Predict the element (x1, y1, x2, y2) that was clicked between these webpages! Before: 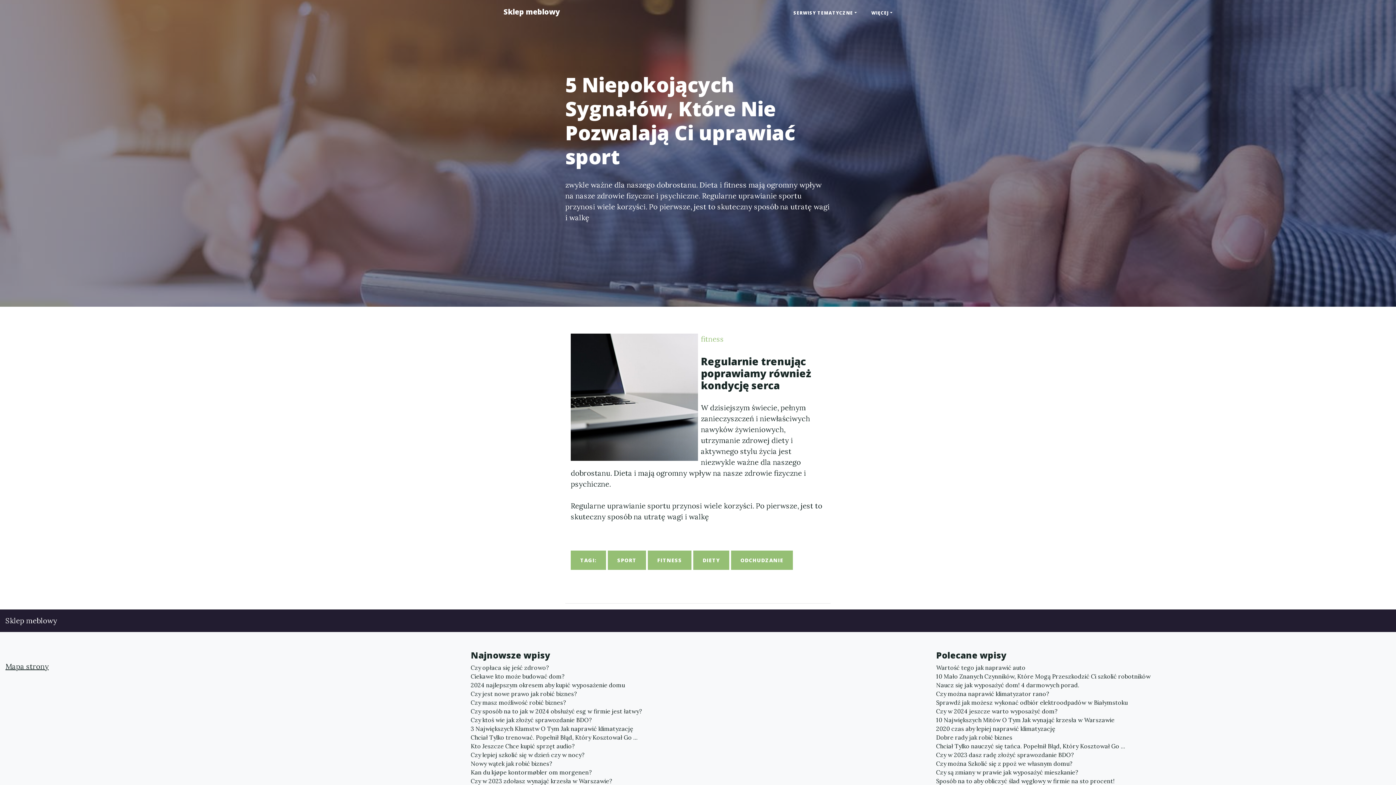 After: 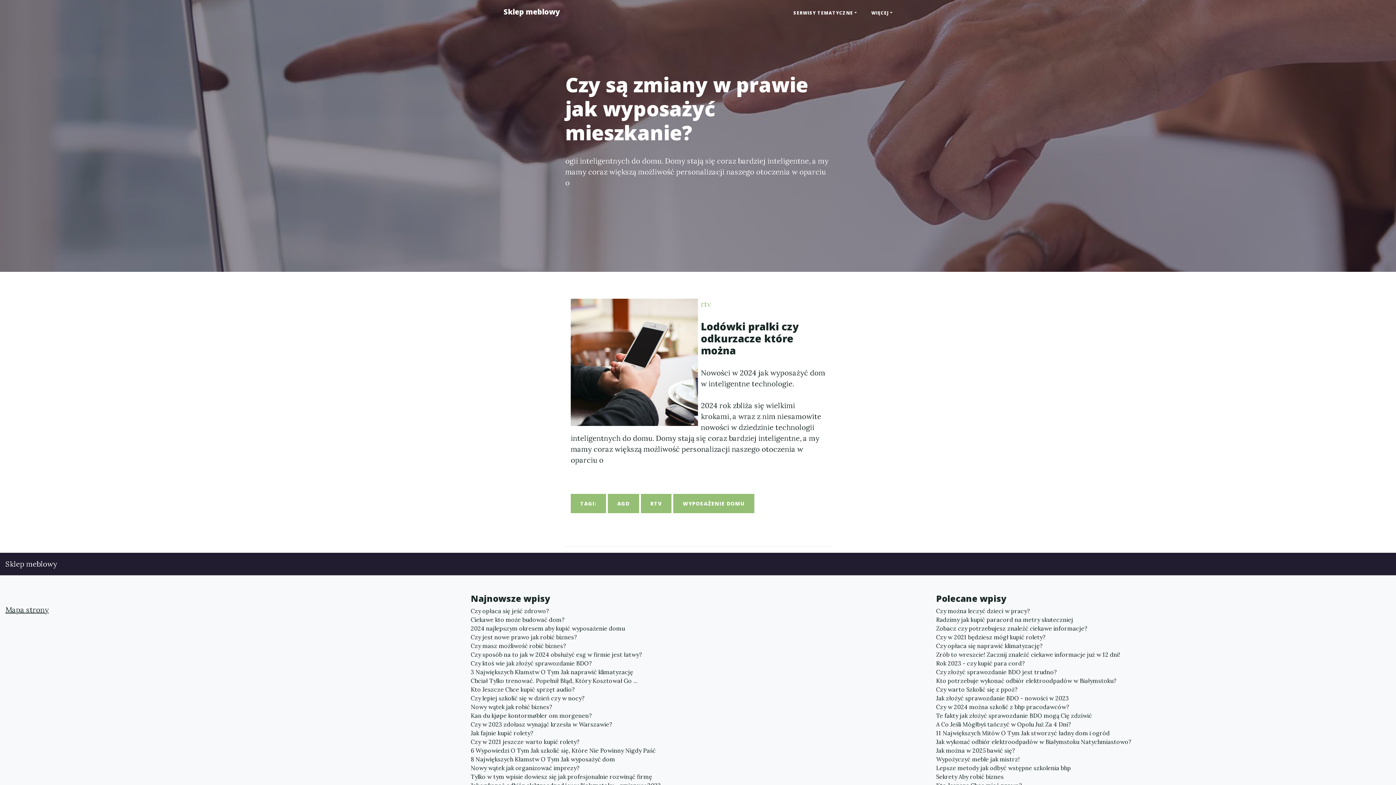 Action: bbox: (936, 768, 1390, 777) label: Czy są zmiany w prawie jak wyposażyć mieszkanie?